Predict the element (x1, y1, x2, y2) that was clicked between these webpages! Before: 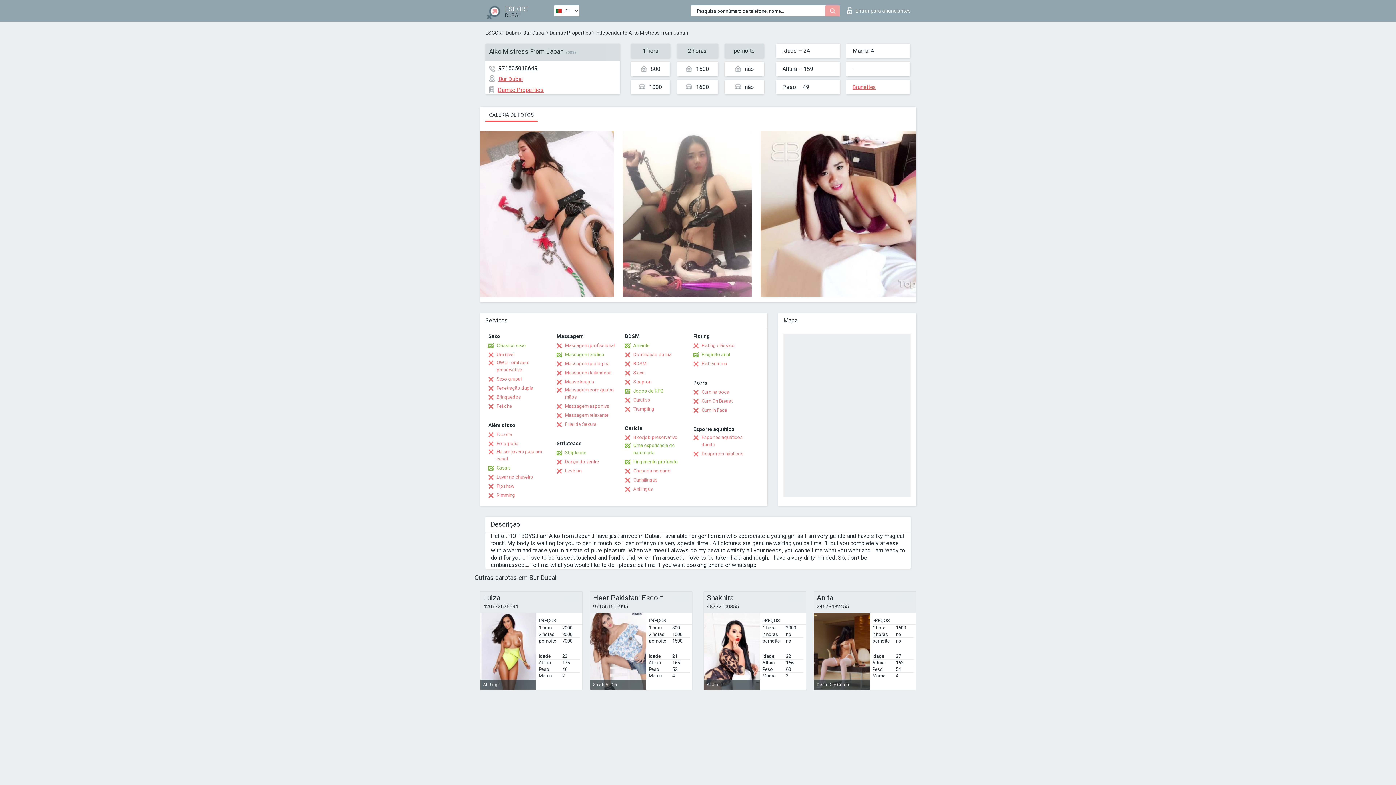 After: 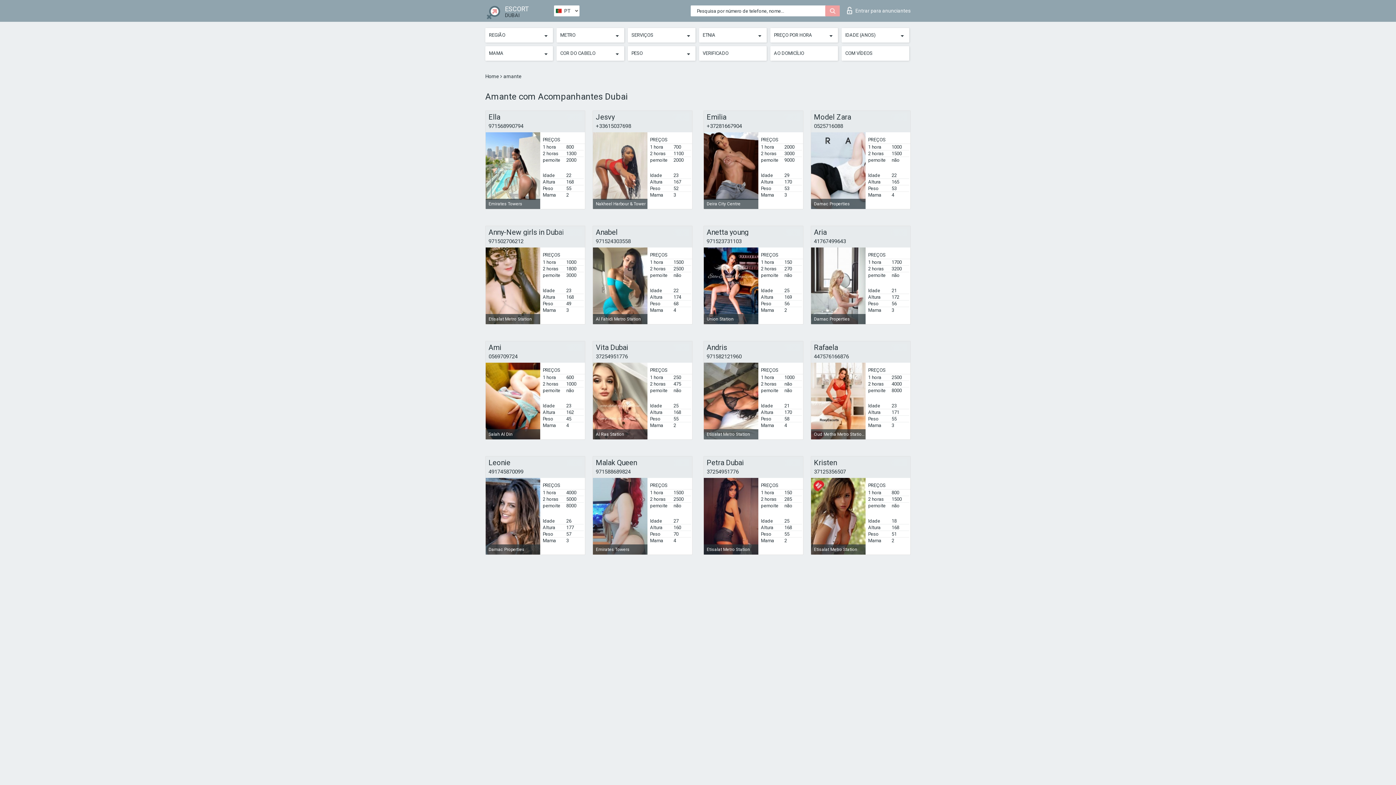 Action: label: Amante bbox: (625, 342, 649, 349)